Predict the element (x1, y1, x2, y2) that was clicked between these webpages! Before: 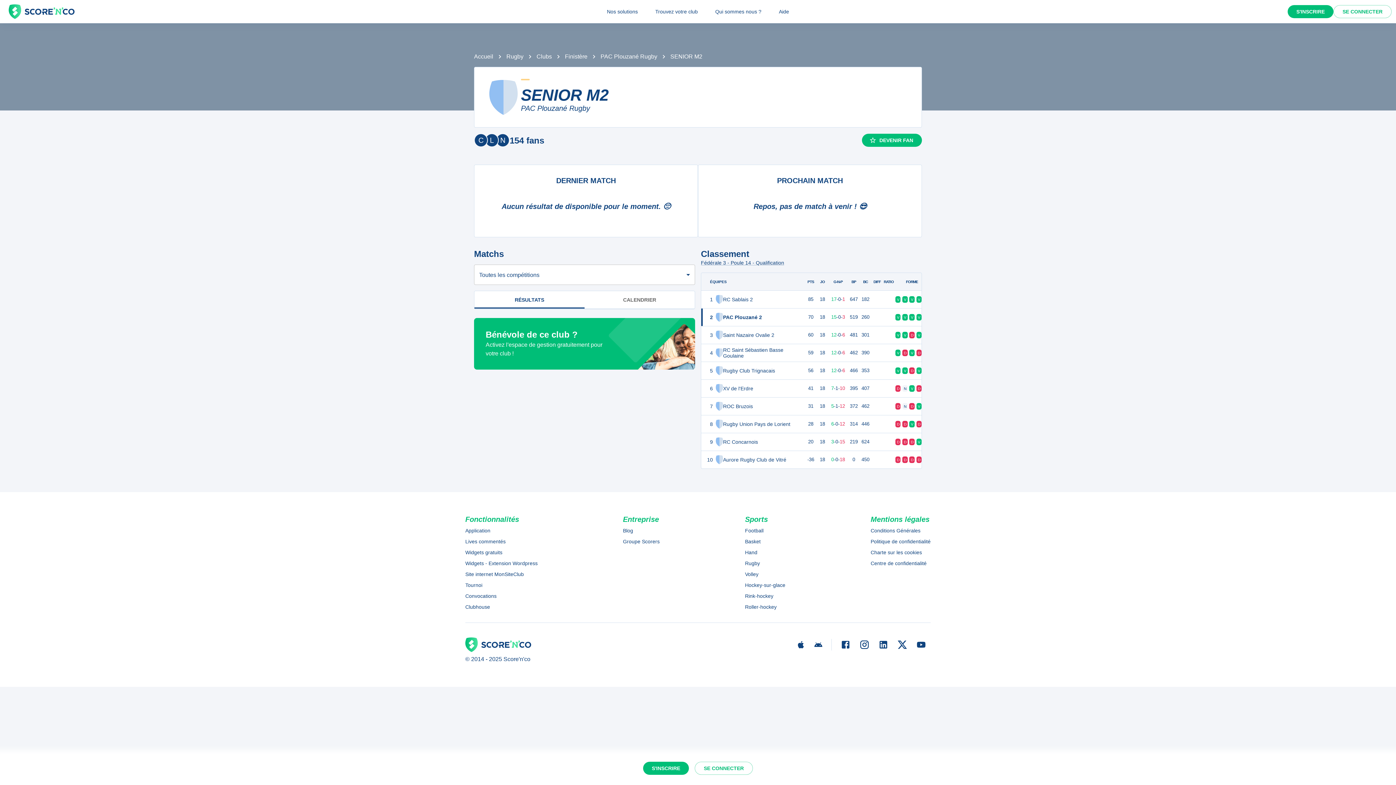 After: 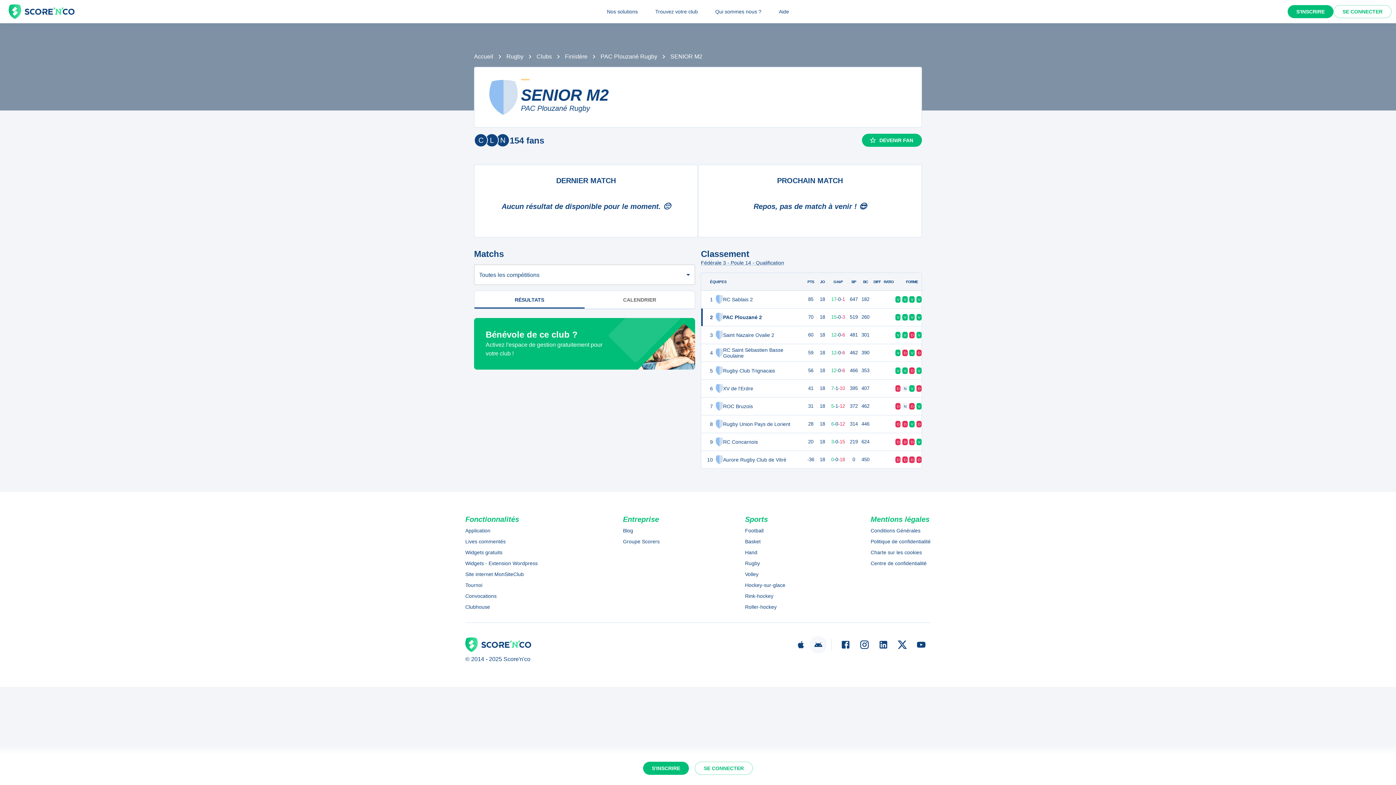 Action: bbox: (809, 636, 827, 653)